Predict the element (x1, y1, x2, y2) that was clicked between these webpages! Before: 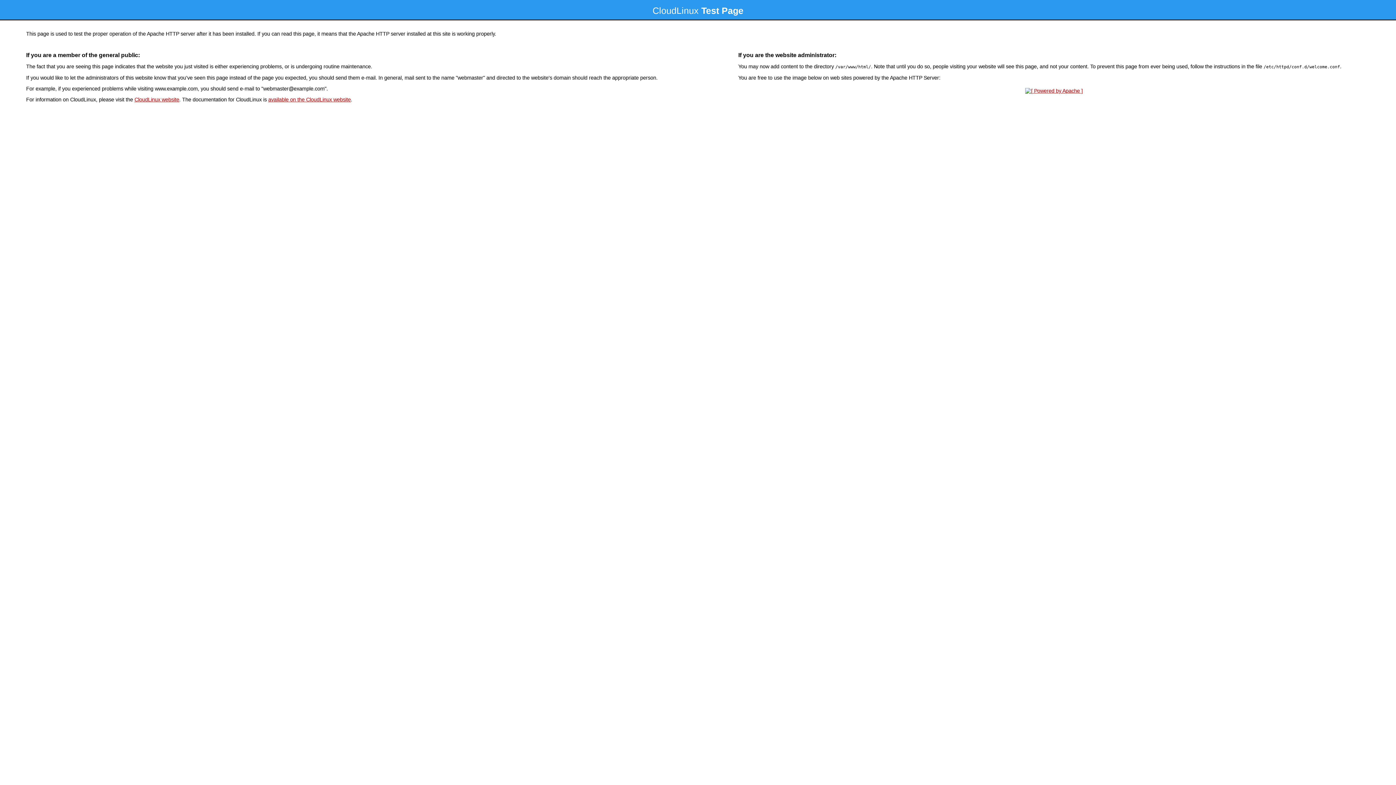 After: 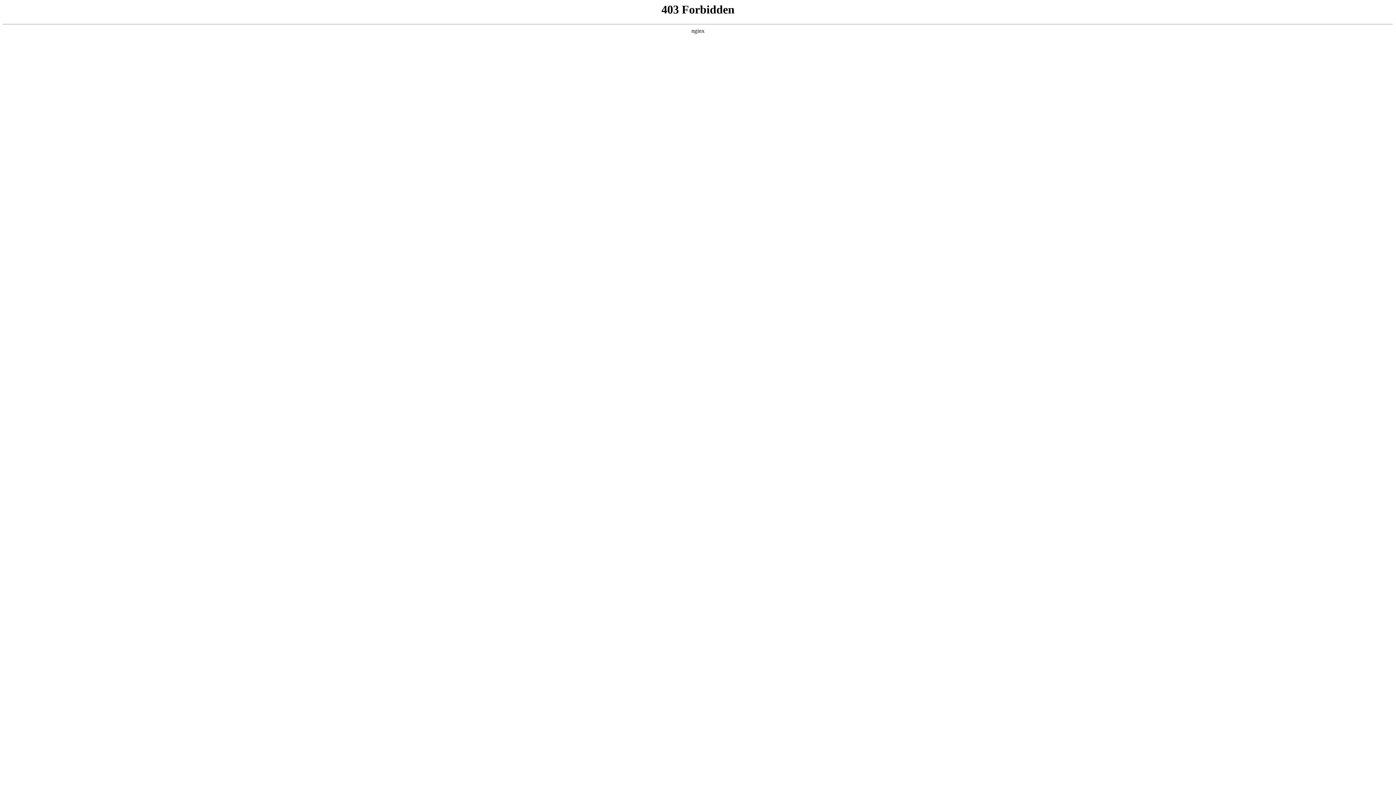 Action: bbox: (134, 96, 179, 102) label: CloudLinux website